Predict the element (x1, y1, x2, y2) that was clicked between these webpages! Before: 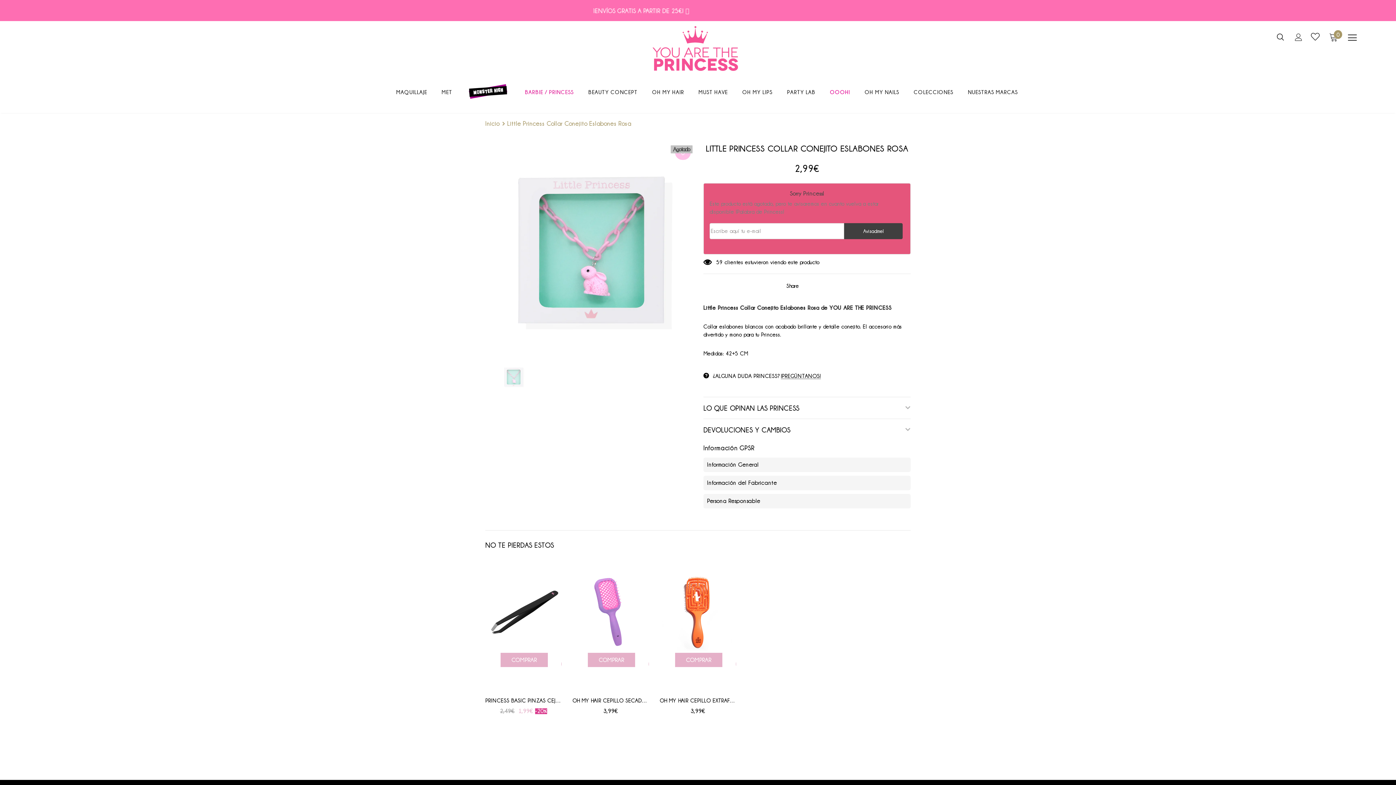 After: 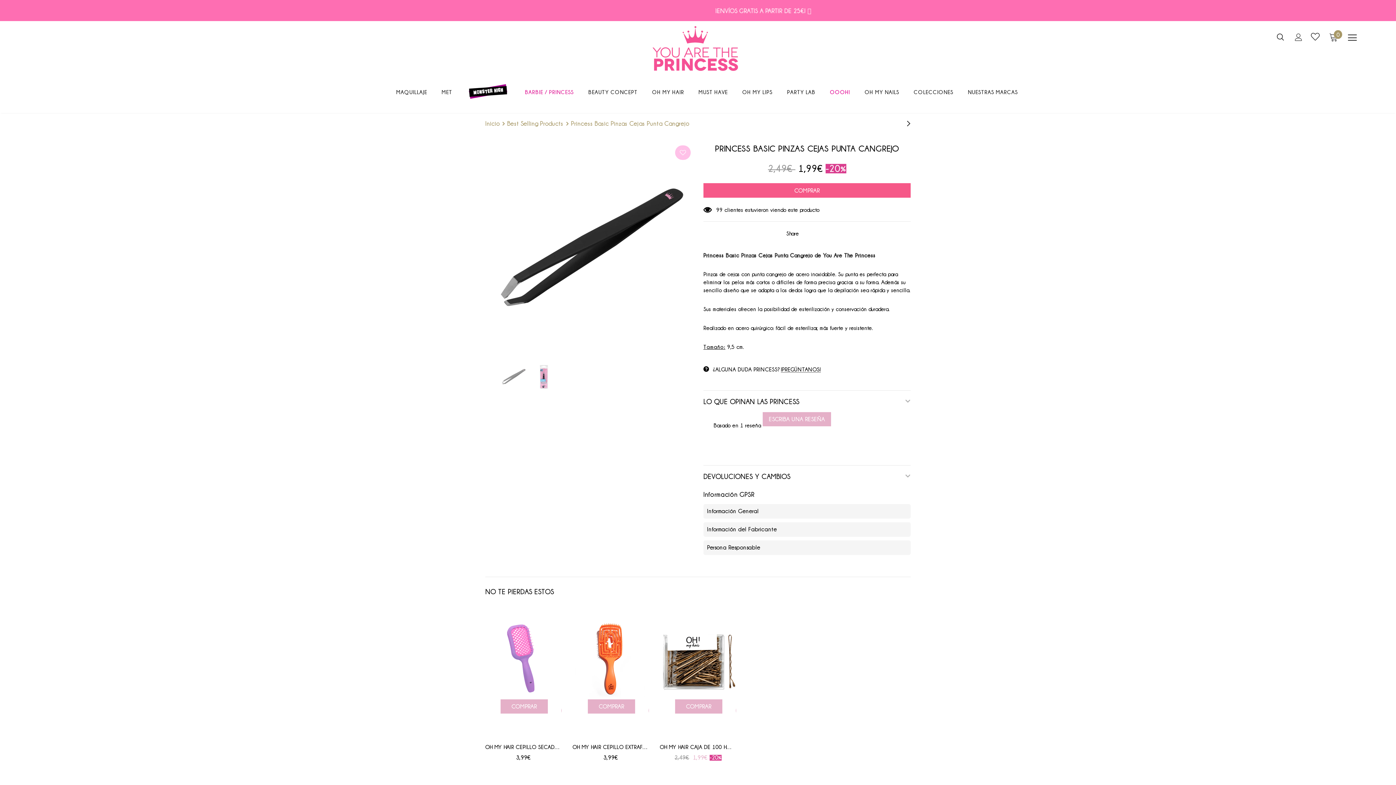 Action: bbox: (485, 489, 561, 588)